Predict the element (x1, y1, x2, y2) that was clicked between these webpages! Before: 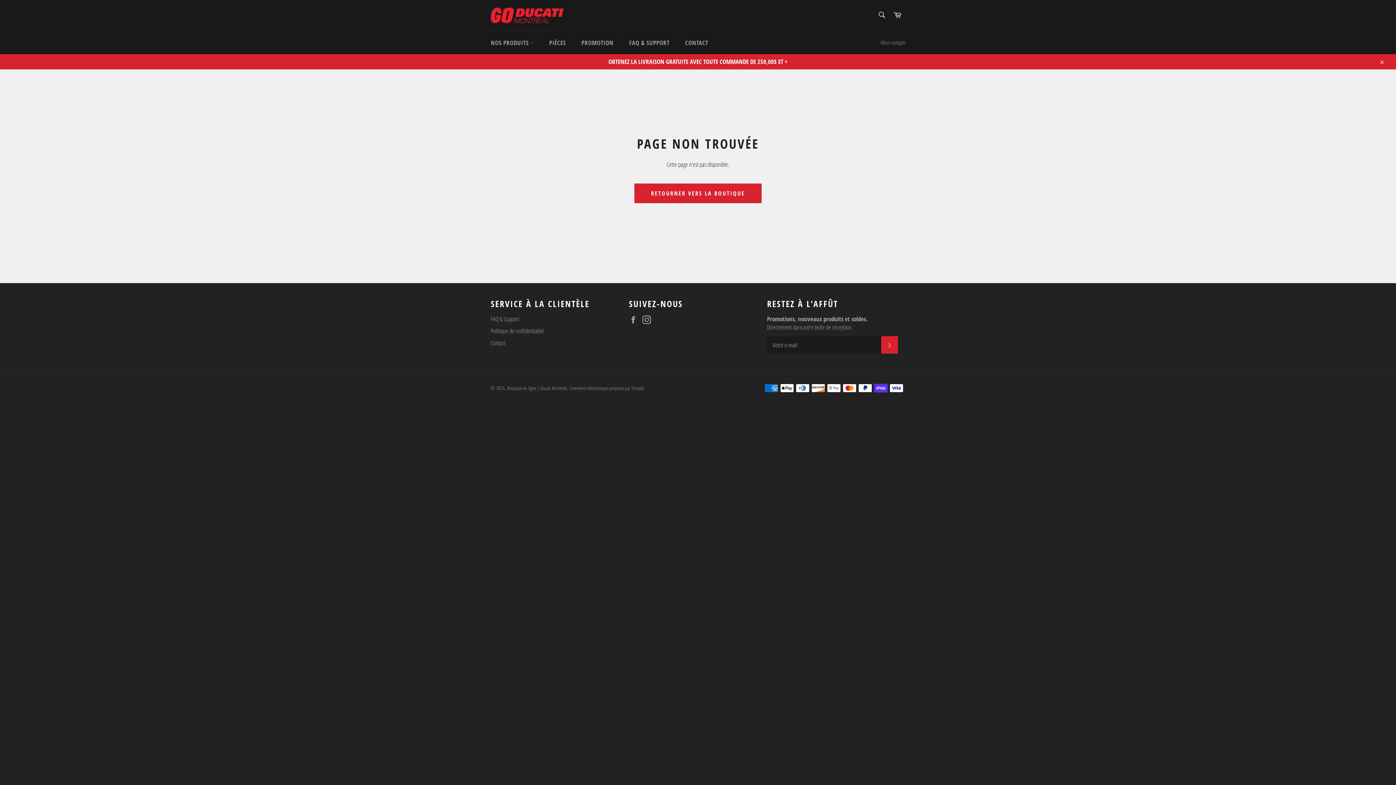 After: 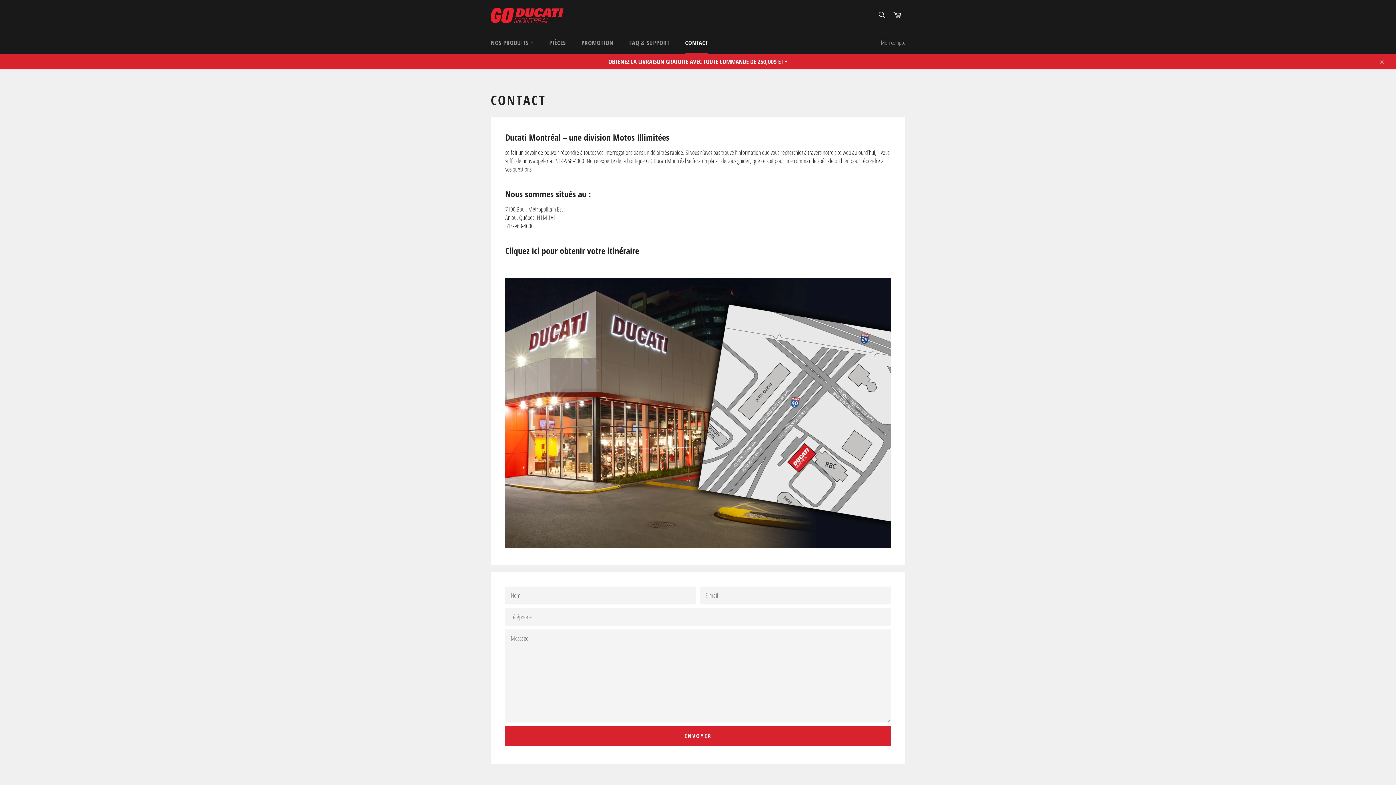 Action: label: Contact bbox: (490, 339, 505, 347)